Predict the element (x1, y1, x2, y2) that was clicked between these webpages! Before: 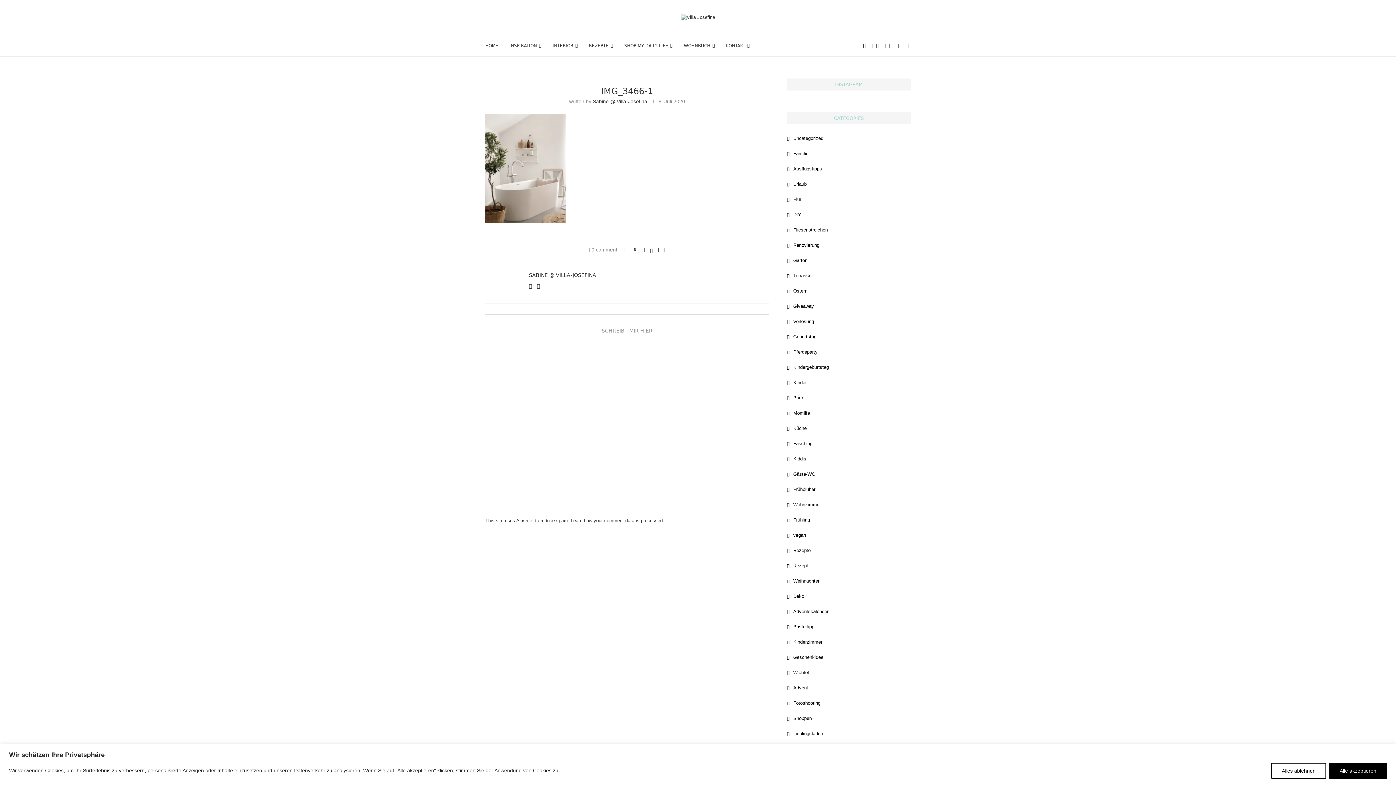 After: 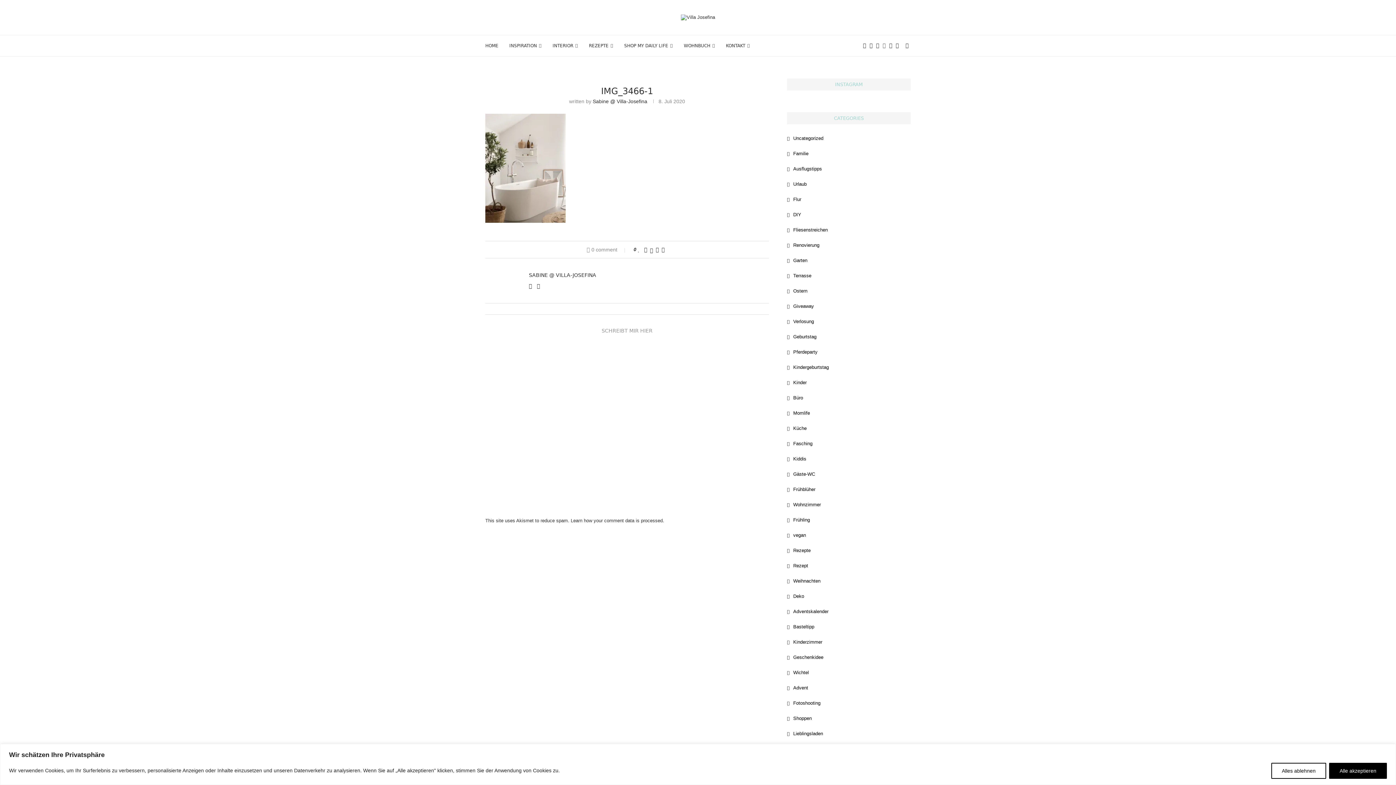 Action: bbox: (882, 35, 885, 56) label: Email